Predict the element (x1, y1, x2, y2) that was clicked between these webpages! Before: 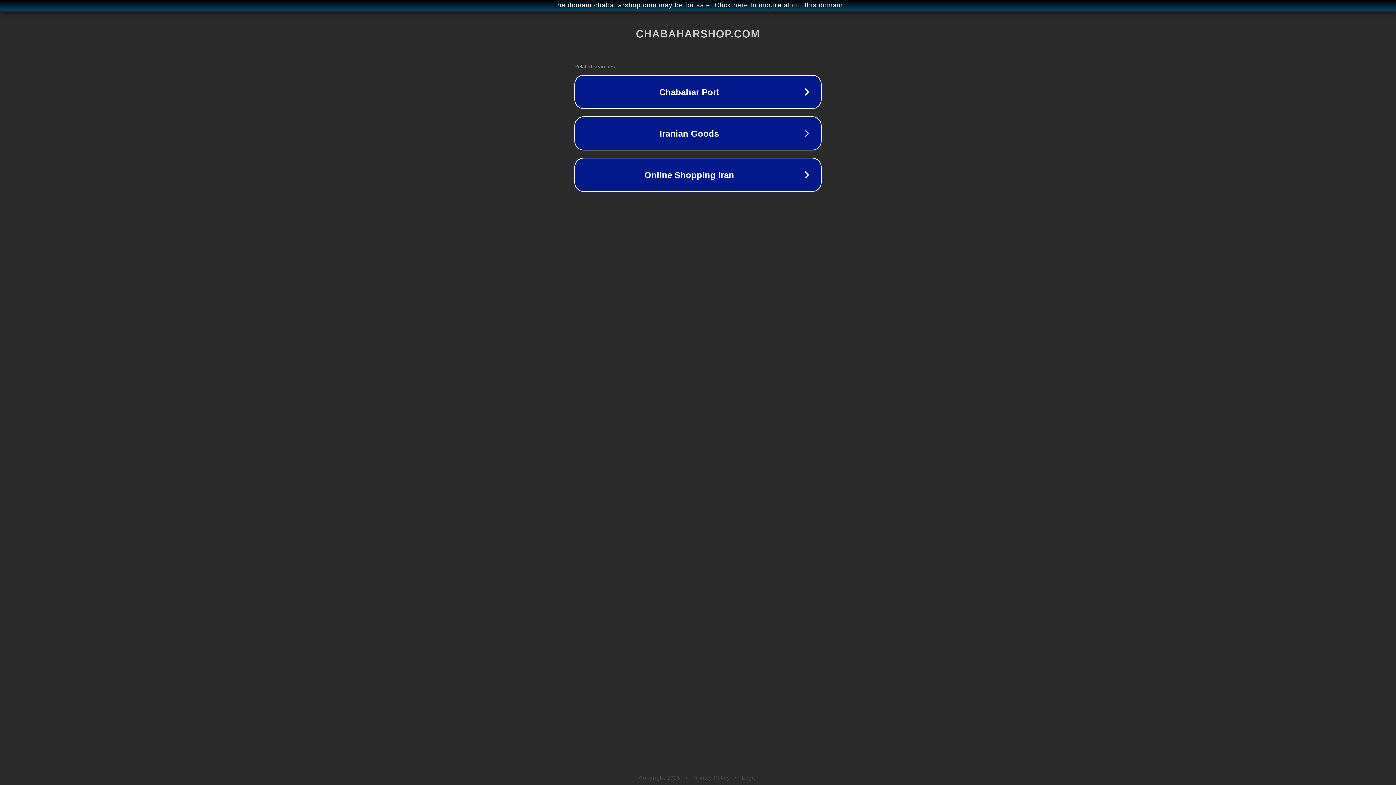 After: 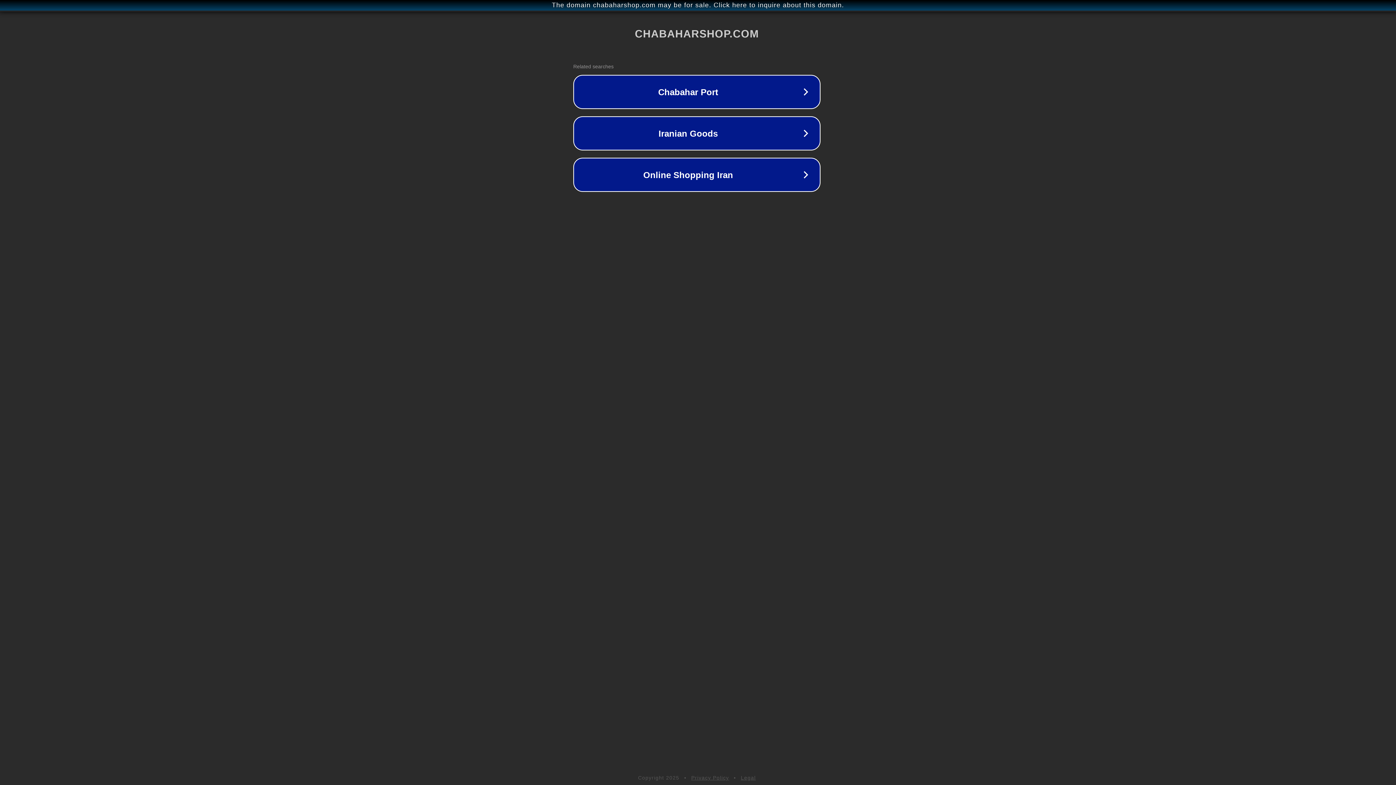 Action: label: The domain chabaharshop.com may be for sale. Click here to inquire about this domain. bbox: (1, 1, 1397, 9)